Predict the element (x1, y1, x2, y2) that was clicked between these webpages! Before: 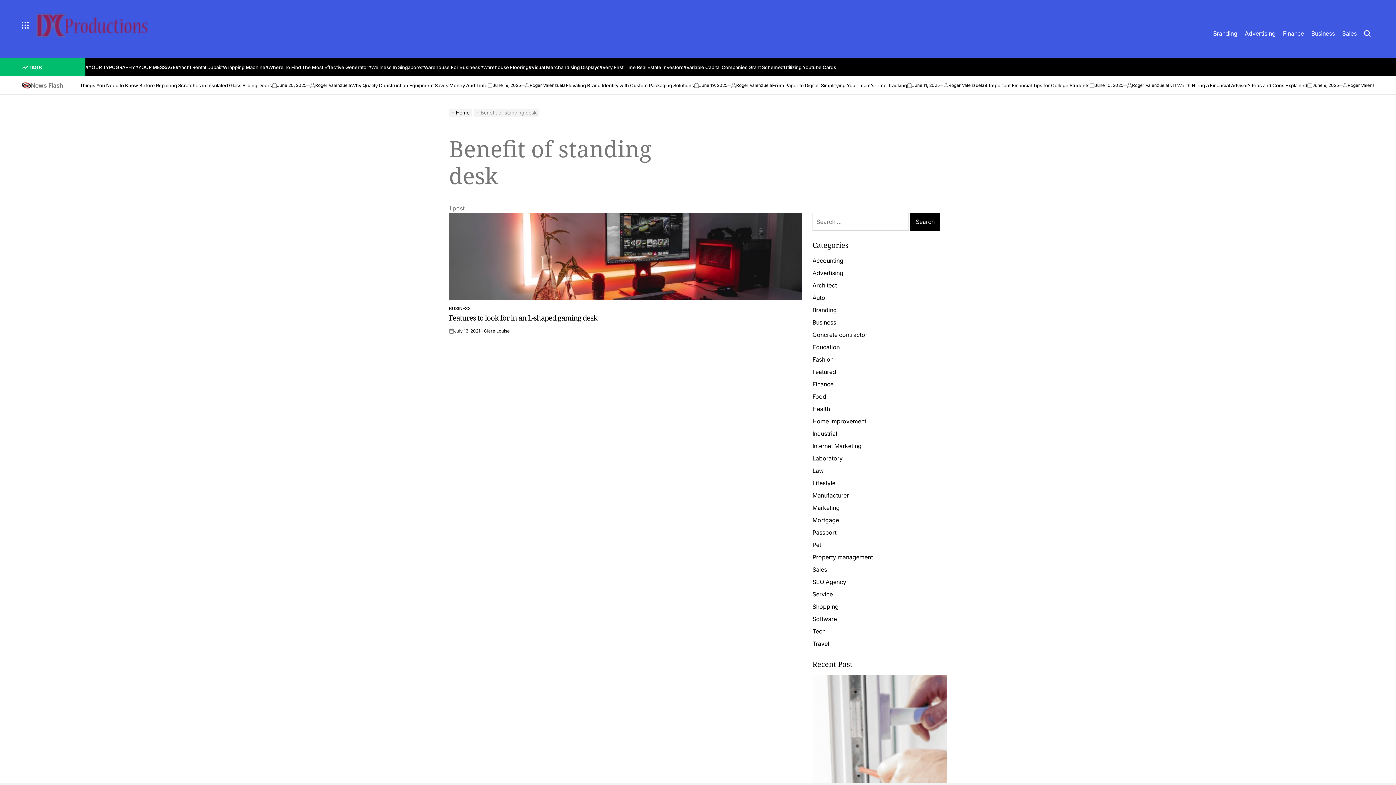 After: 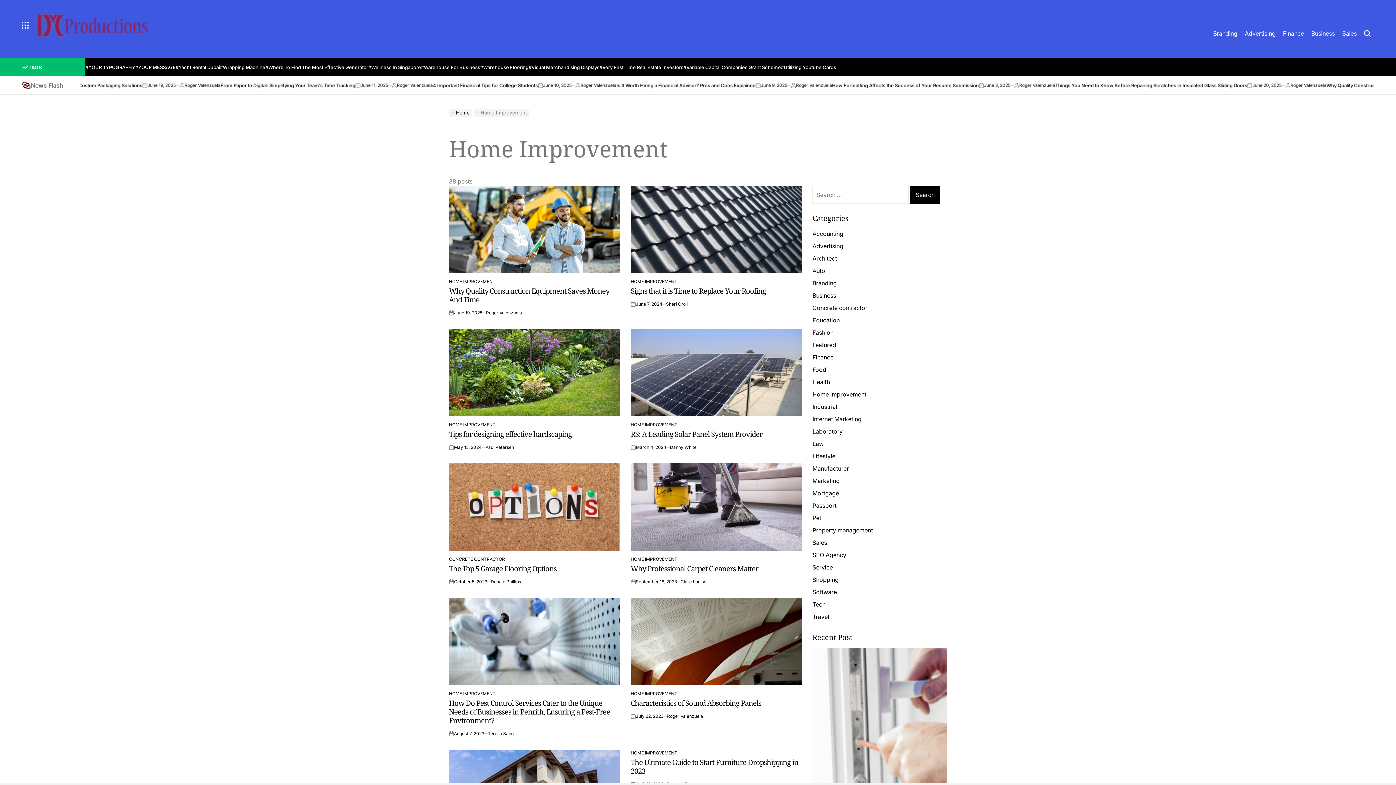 Action: label: Home Improvement bbox: (812, 417, 866, 425)